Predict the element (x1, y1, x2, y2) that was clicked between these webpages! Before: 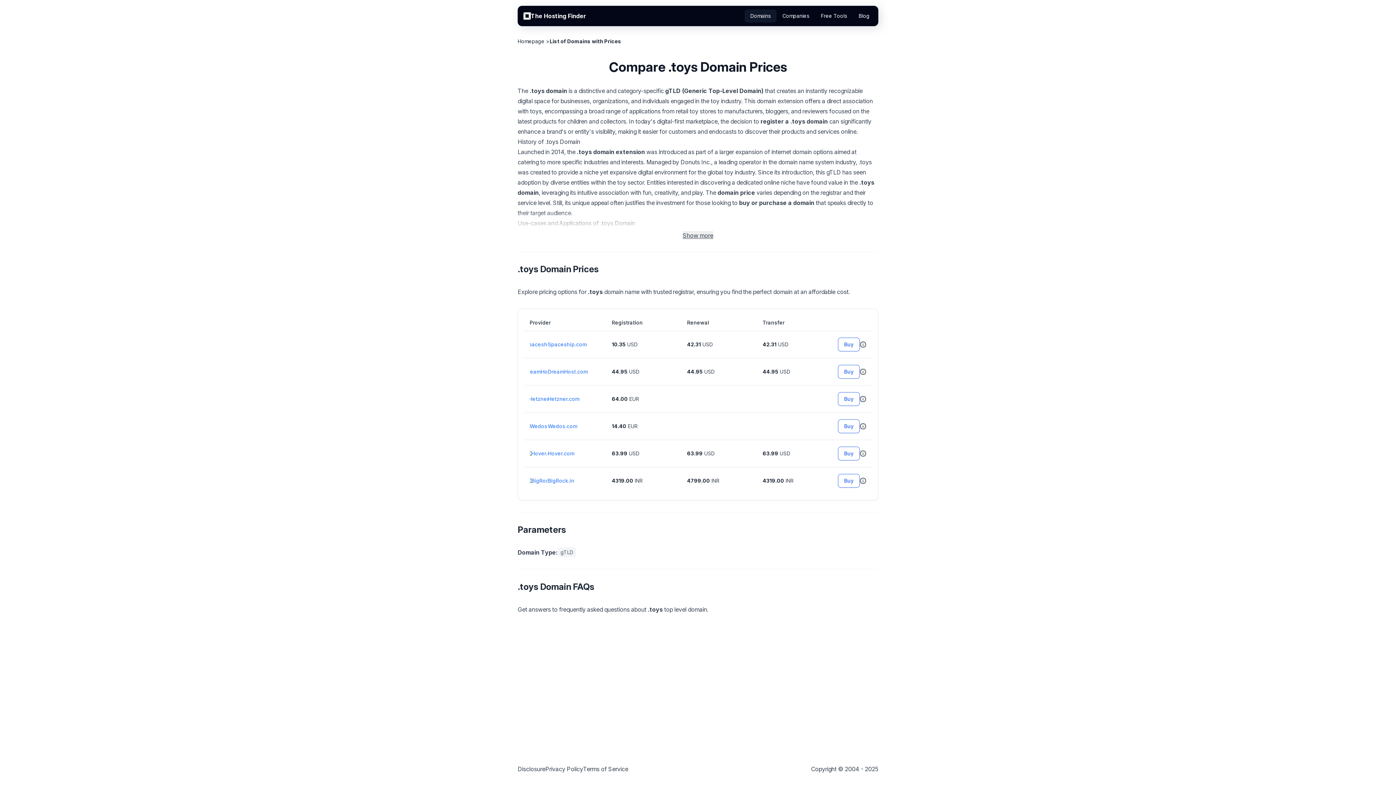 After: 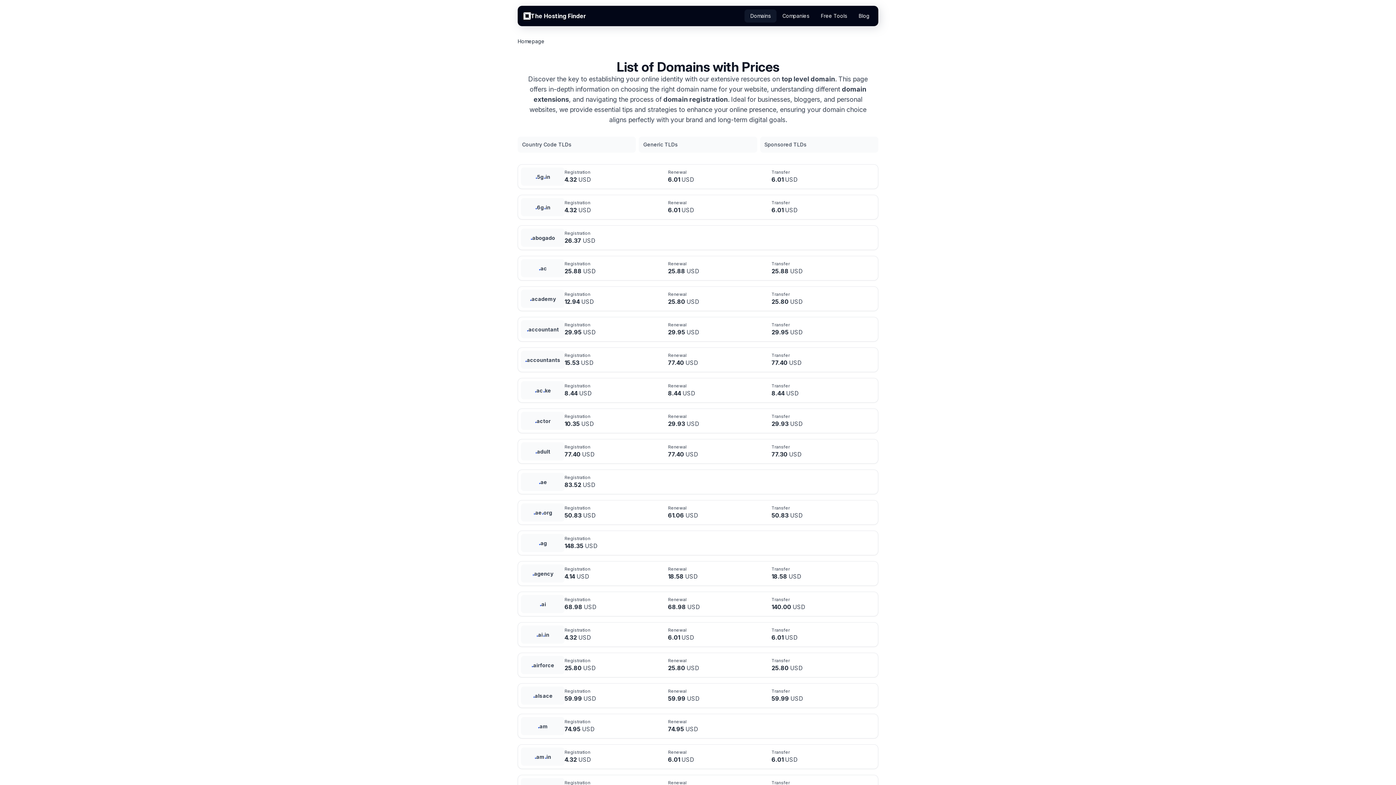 Action: label: List of Domains with Prices bbox: (549, 38, 621, 44)